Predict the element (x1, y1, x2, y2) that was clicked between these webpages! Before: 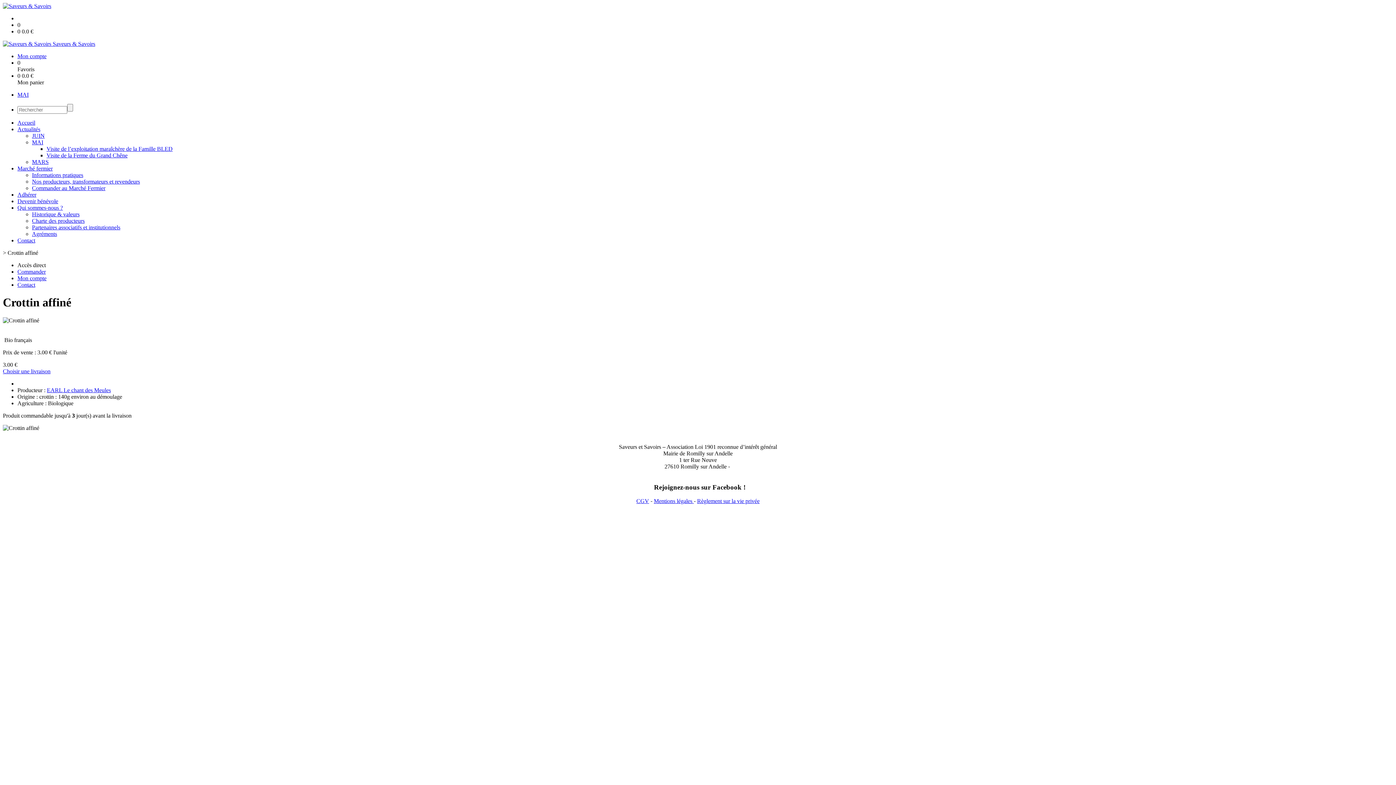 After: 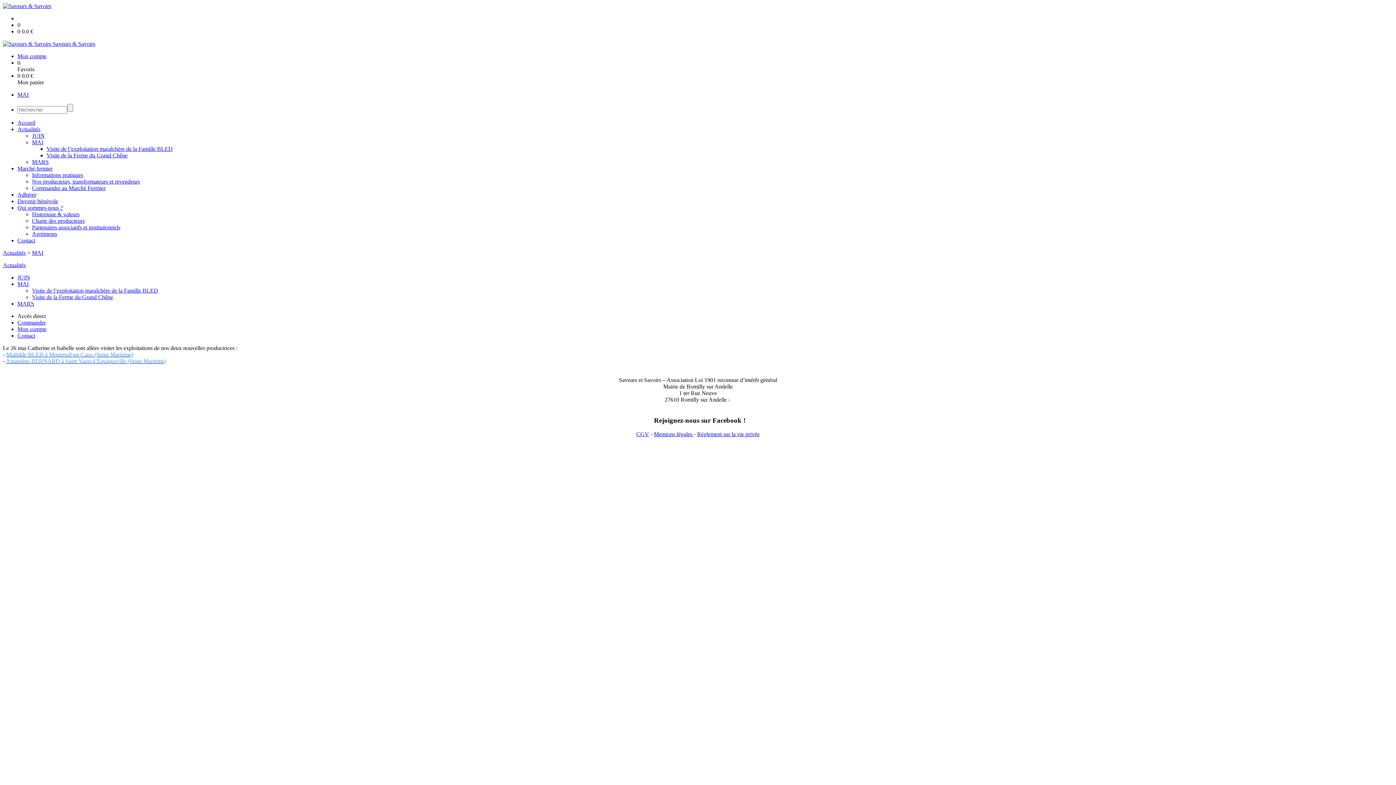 Action: label: MAI bbox: (32, 139, 43, 145)